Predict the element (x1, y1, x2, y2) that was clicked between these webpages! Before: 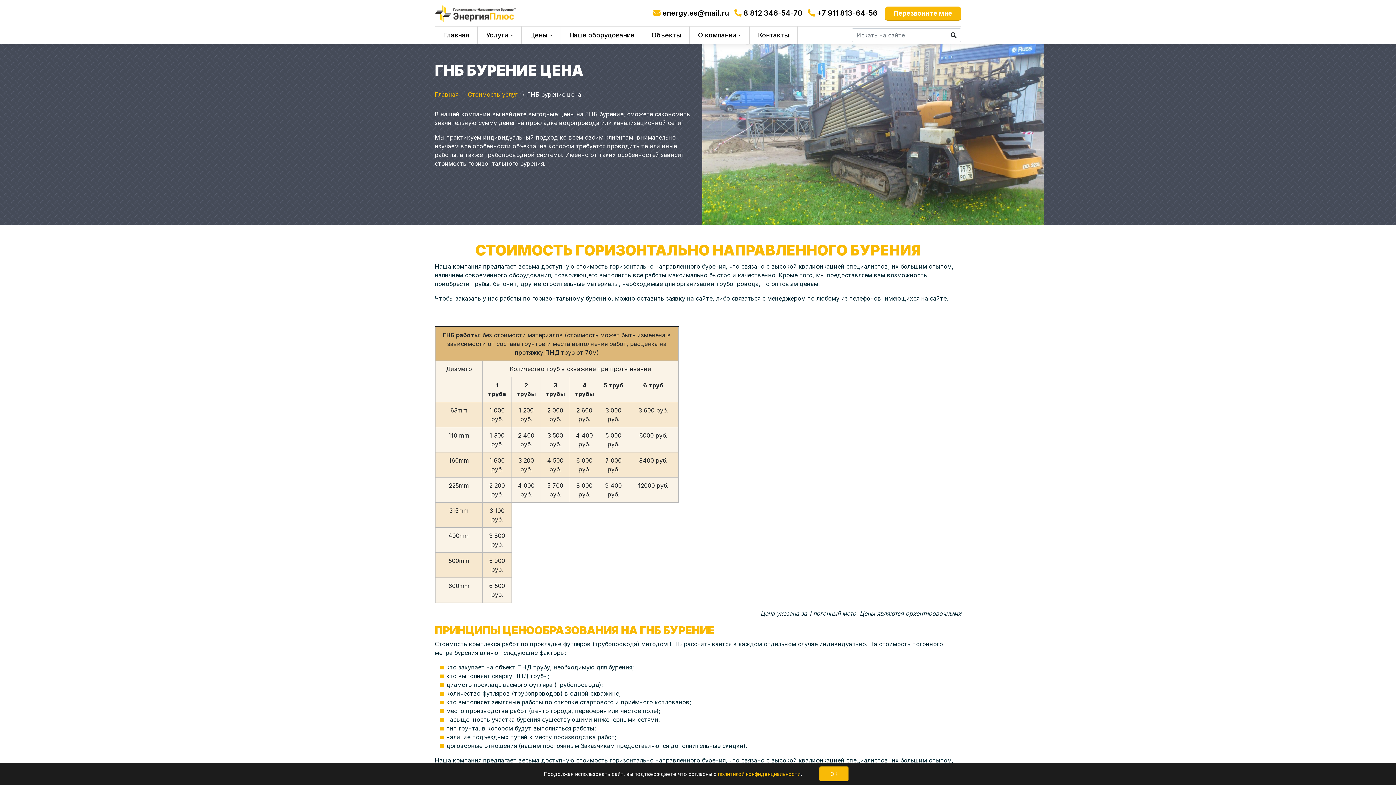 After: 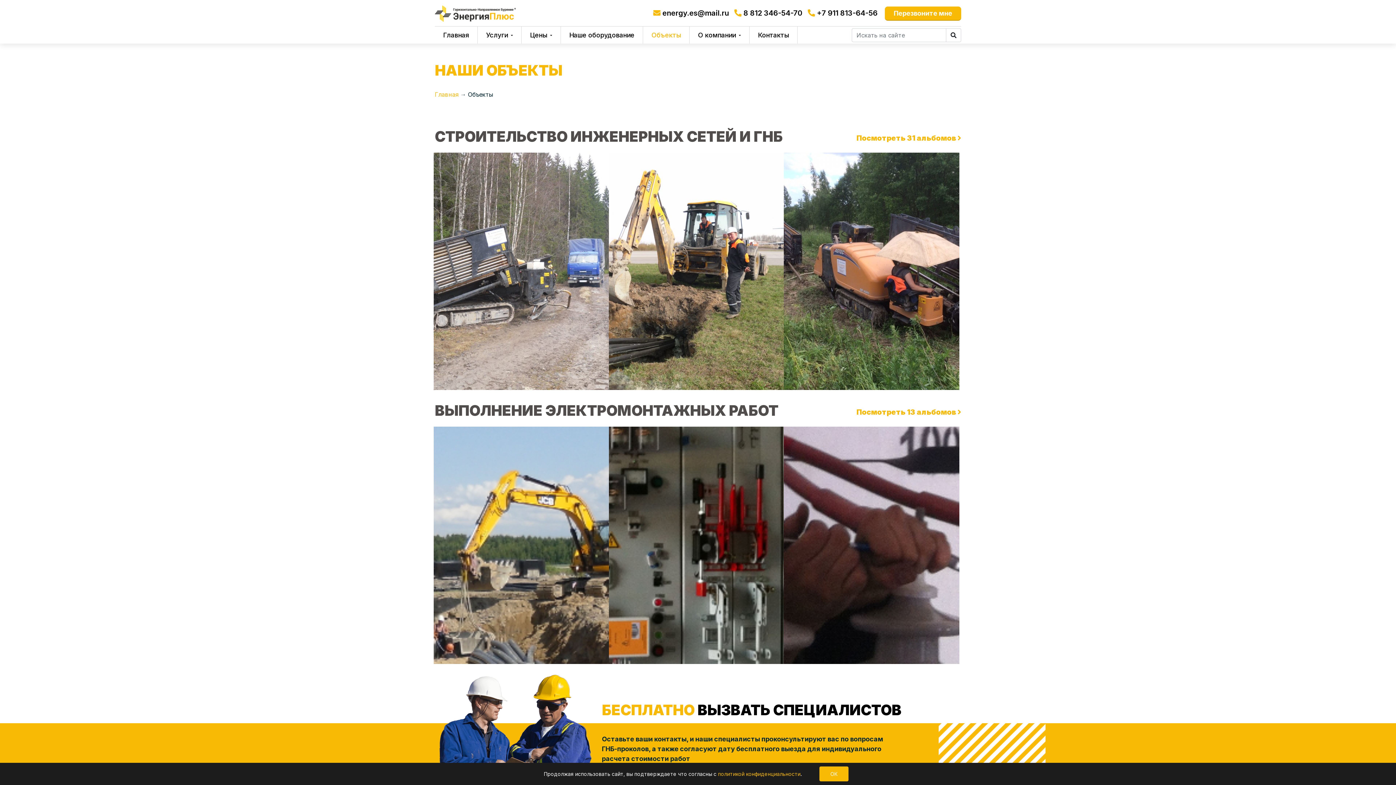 Action: label: Объекты bbox: (648, 26, 684, 43)